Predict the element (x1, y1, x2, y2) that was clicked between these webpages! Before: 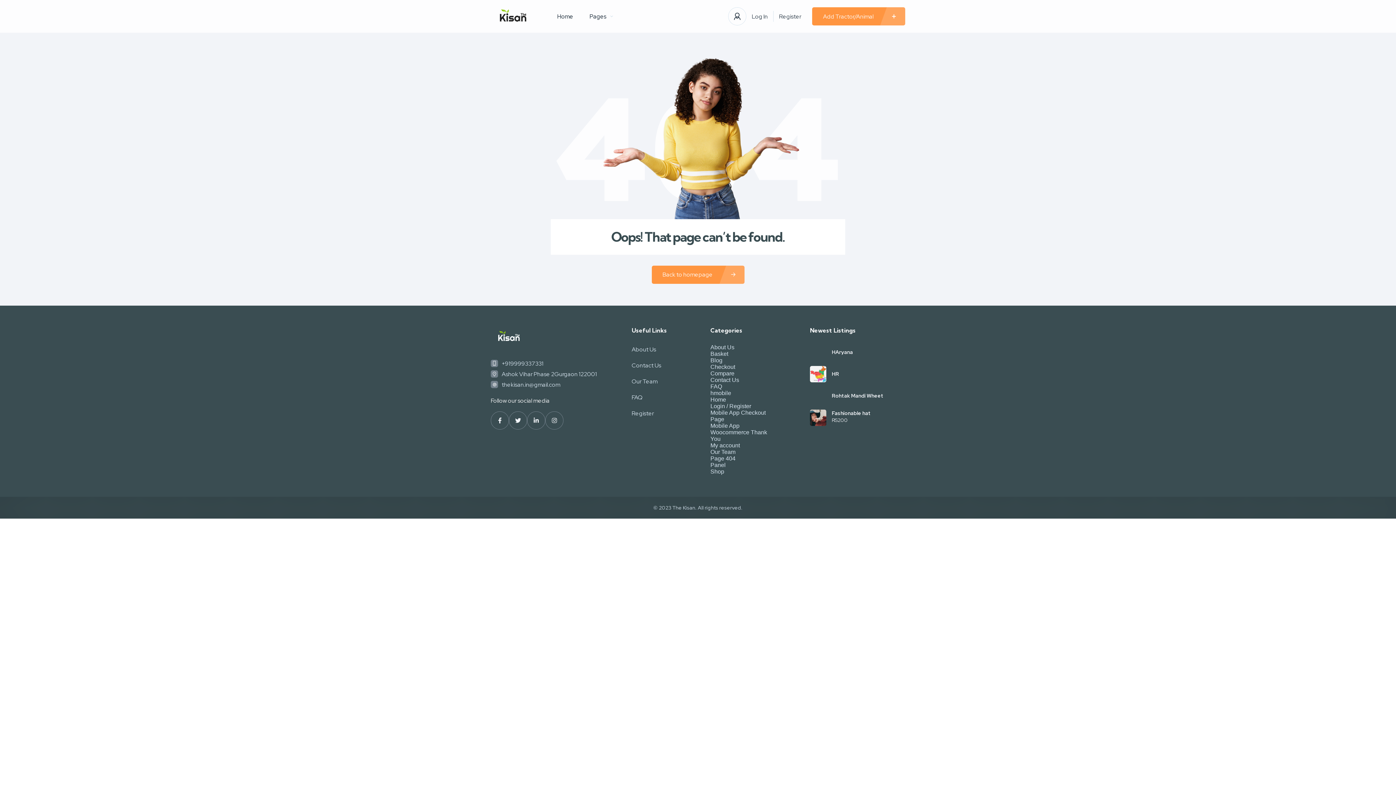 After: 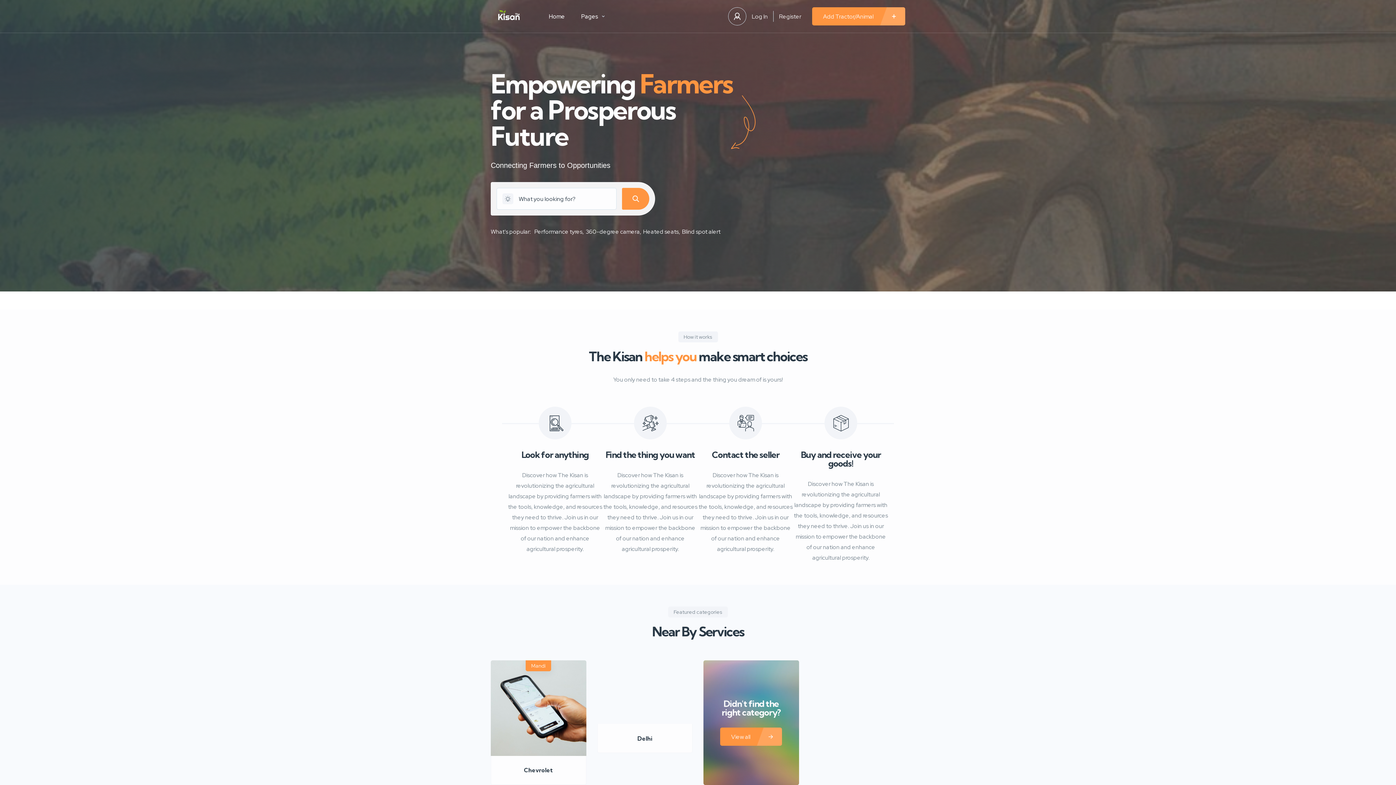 Action: bbox: (557, 0, 573, 32) label: Home